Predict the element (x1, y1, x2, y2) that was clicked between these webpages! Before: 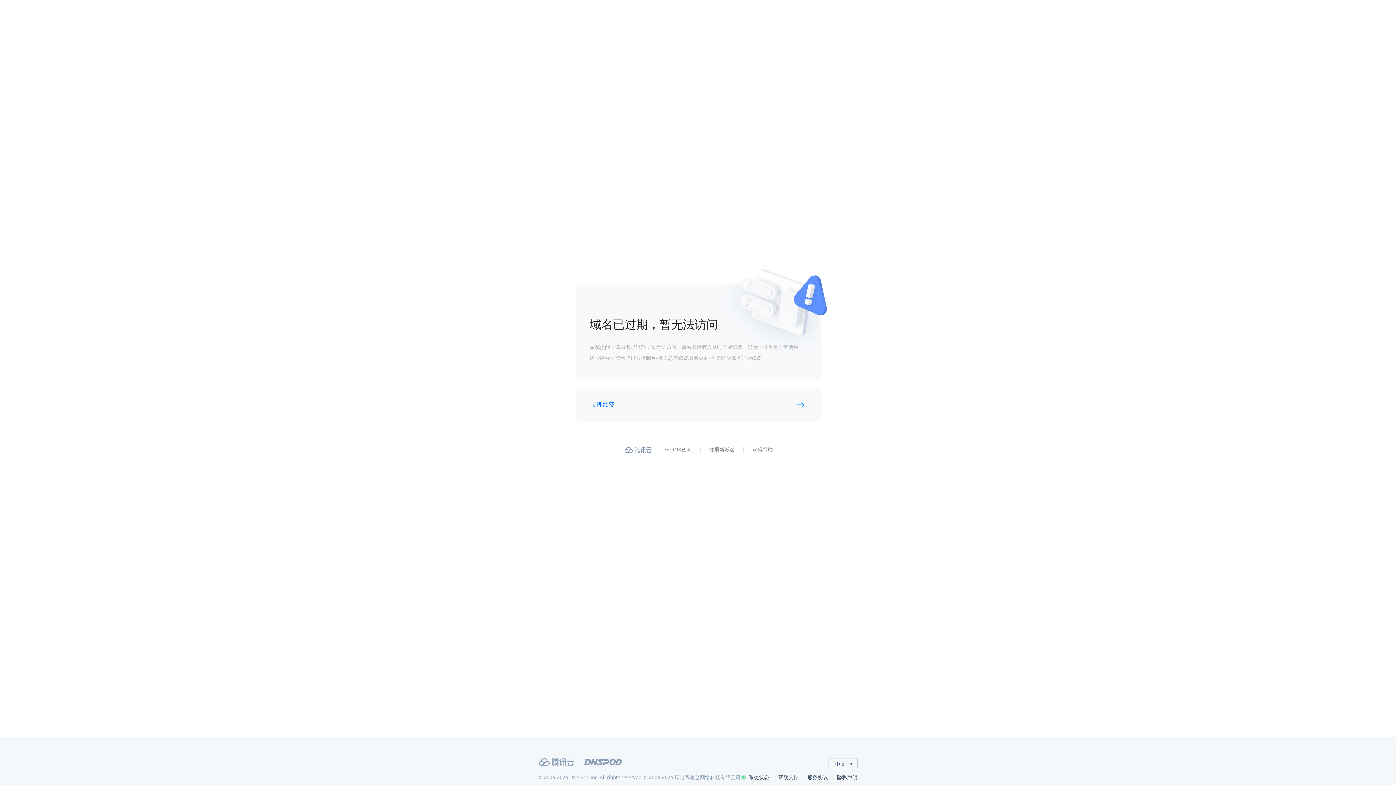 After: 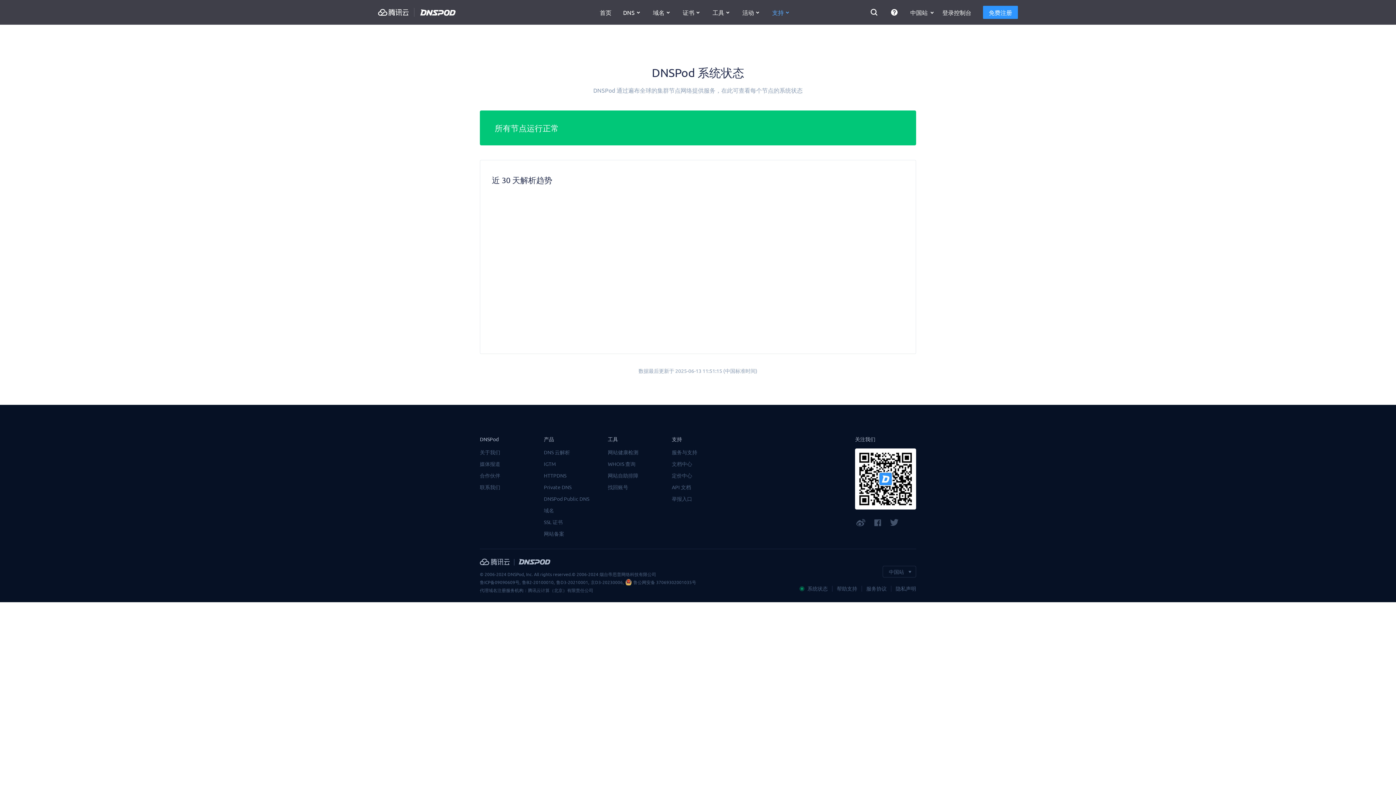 Action: label: 系统状态 bbox: (740, 774, 778, 780)